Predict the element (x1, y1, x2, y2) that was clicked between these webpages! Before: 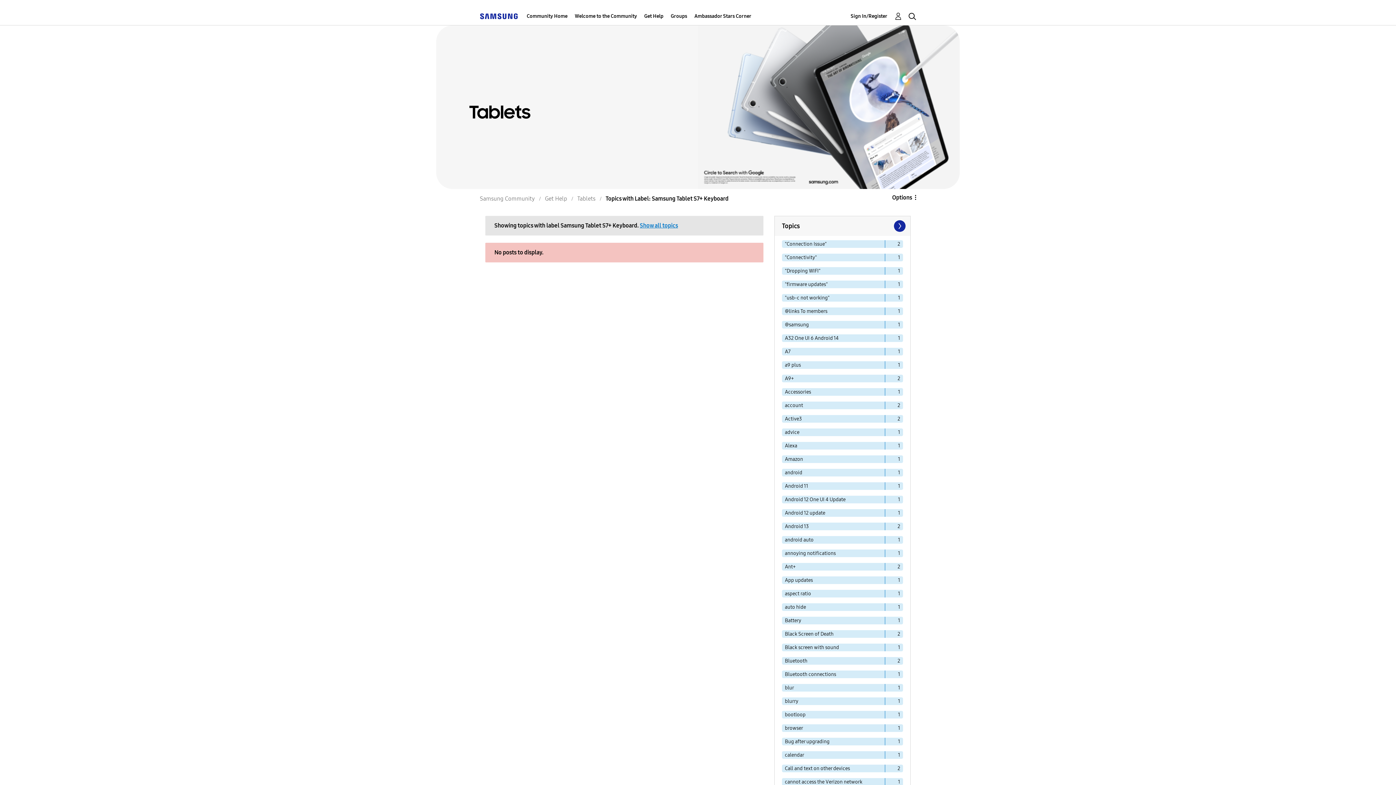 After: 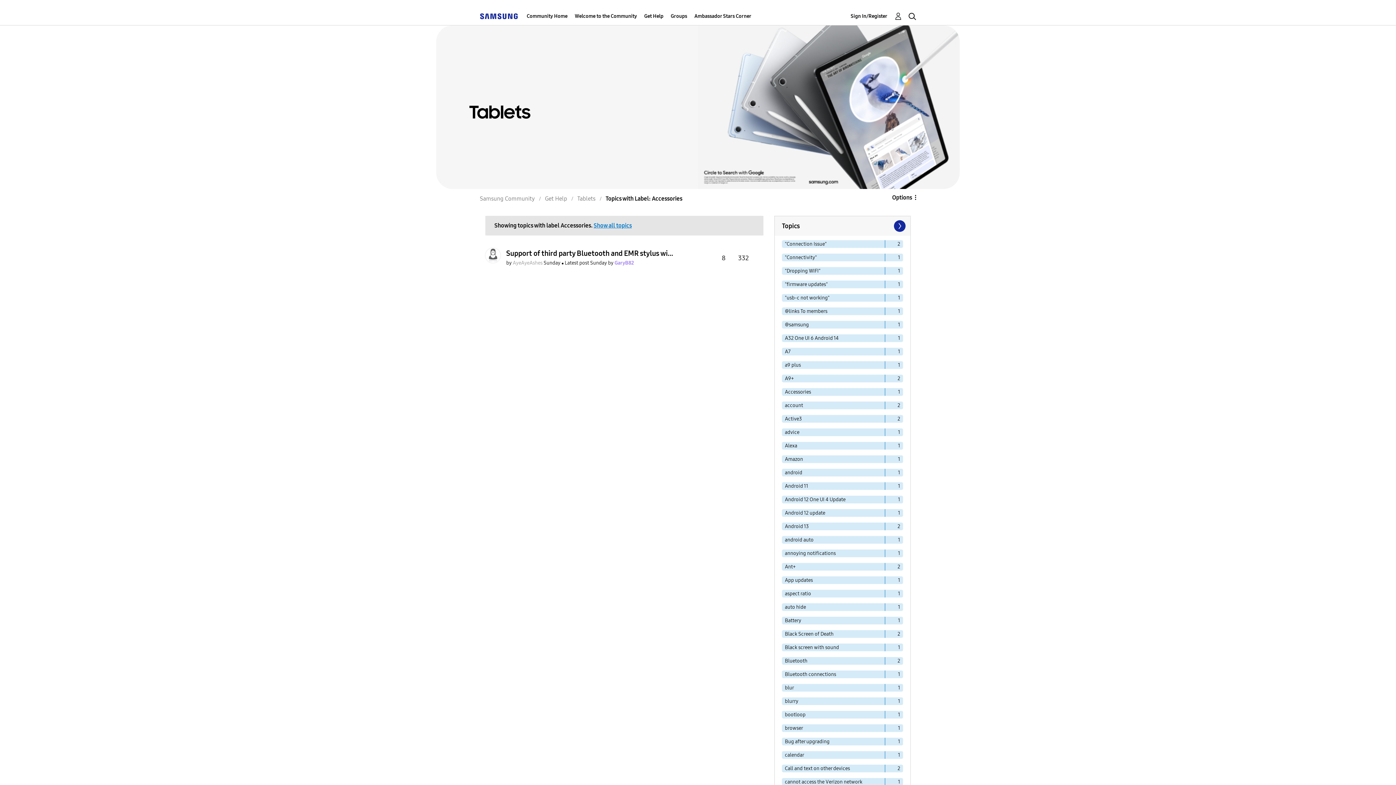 Action: bbox: (782, 388, 885, 396) label: Filter Topics with Label: Accessories